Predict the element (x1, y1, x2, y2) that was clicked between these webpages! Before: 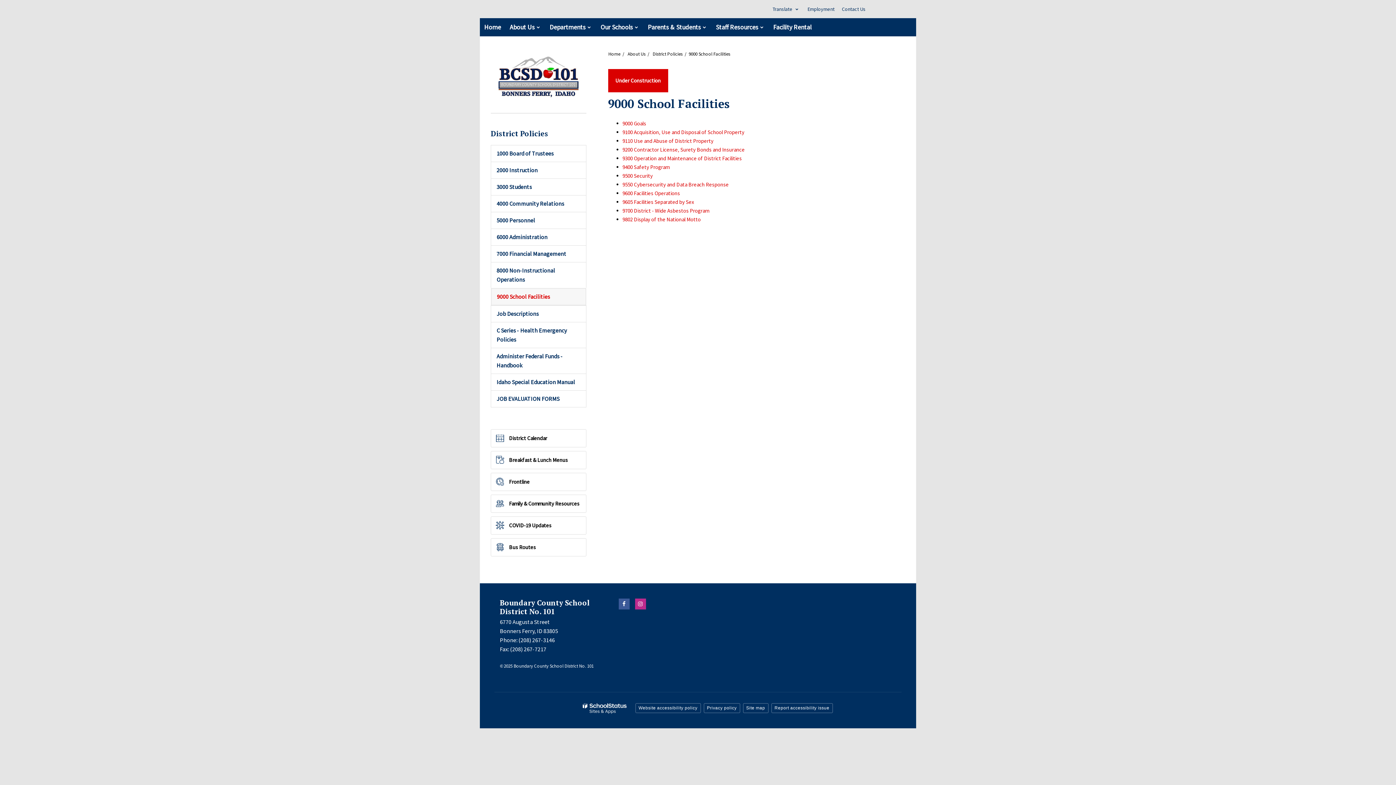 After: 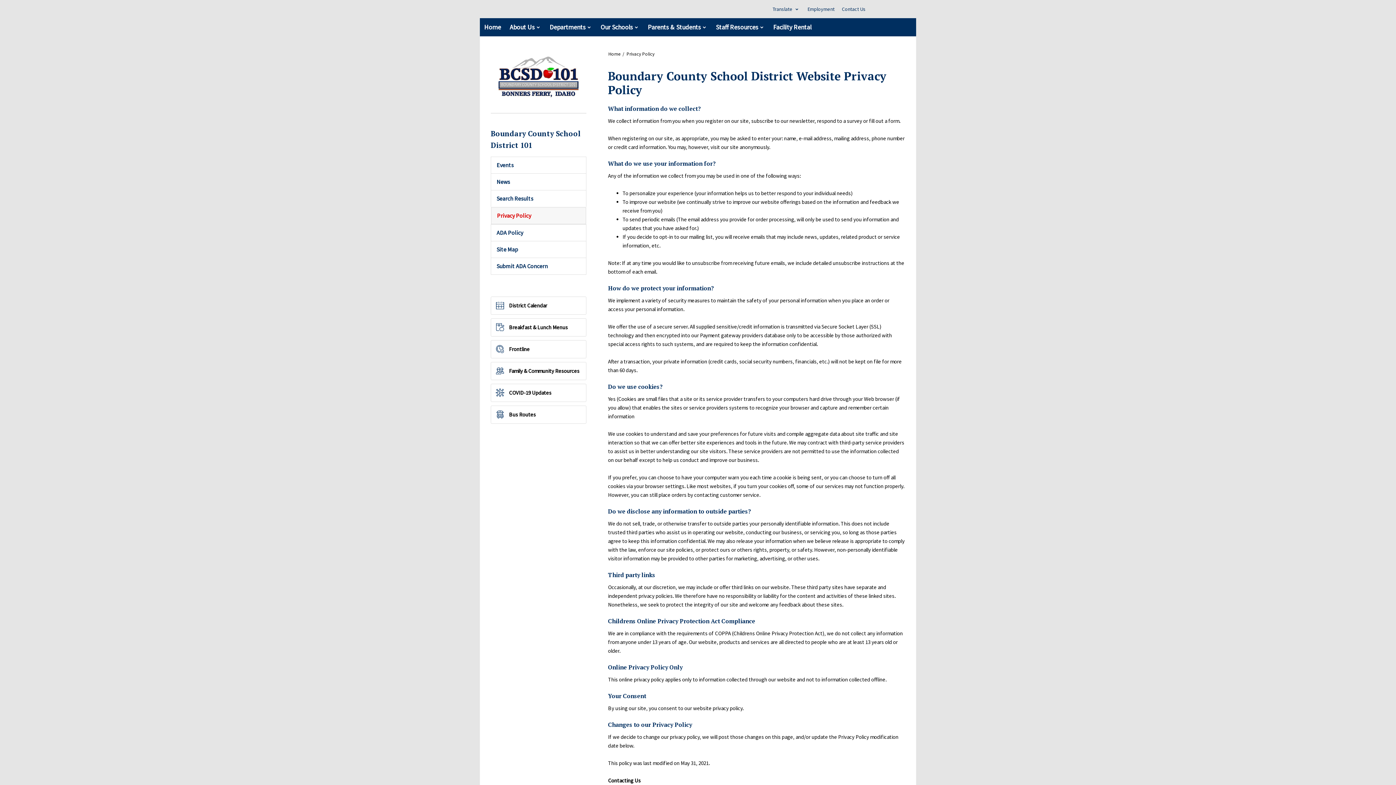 Action: bbox: (703, 703, 740, 713) label: Privacy policy